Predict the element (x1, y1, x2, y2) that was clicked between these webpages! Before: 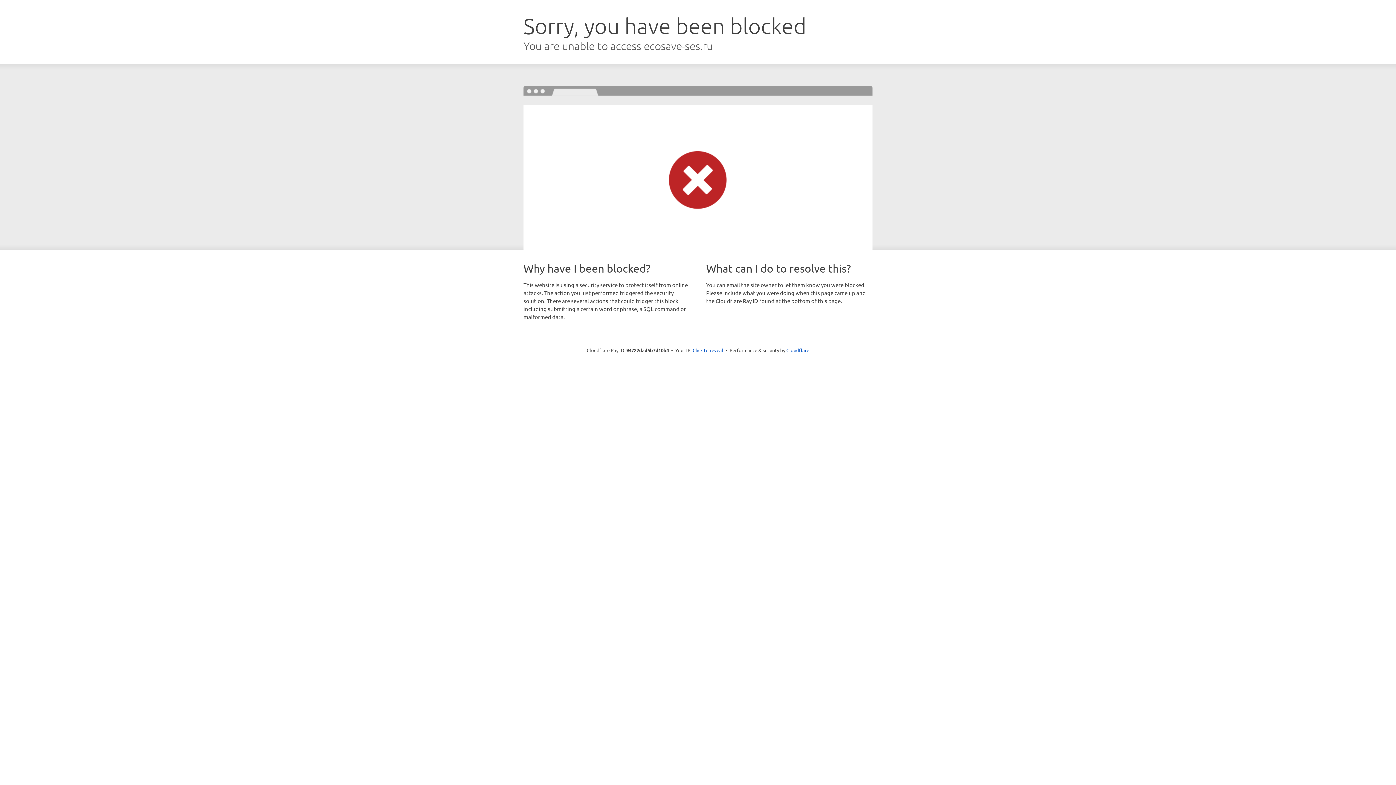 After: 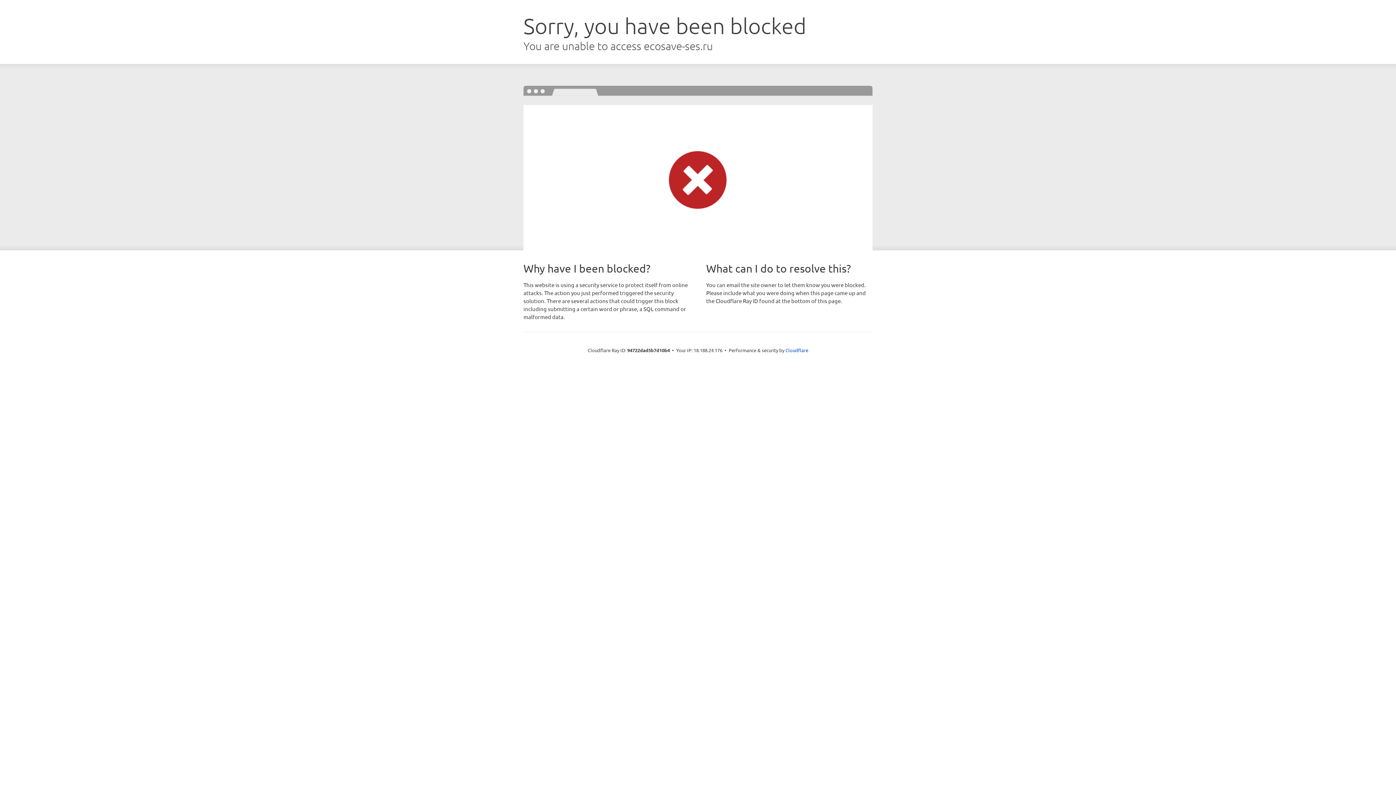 Action: bbox: (692, 346, 723, 353) label: Click to reveal